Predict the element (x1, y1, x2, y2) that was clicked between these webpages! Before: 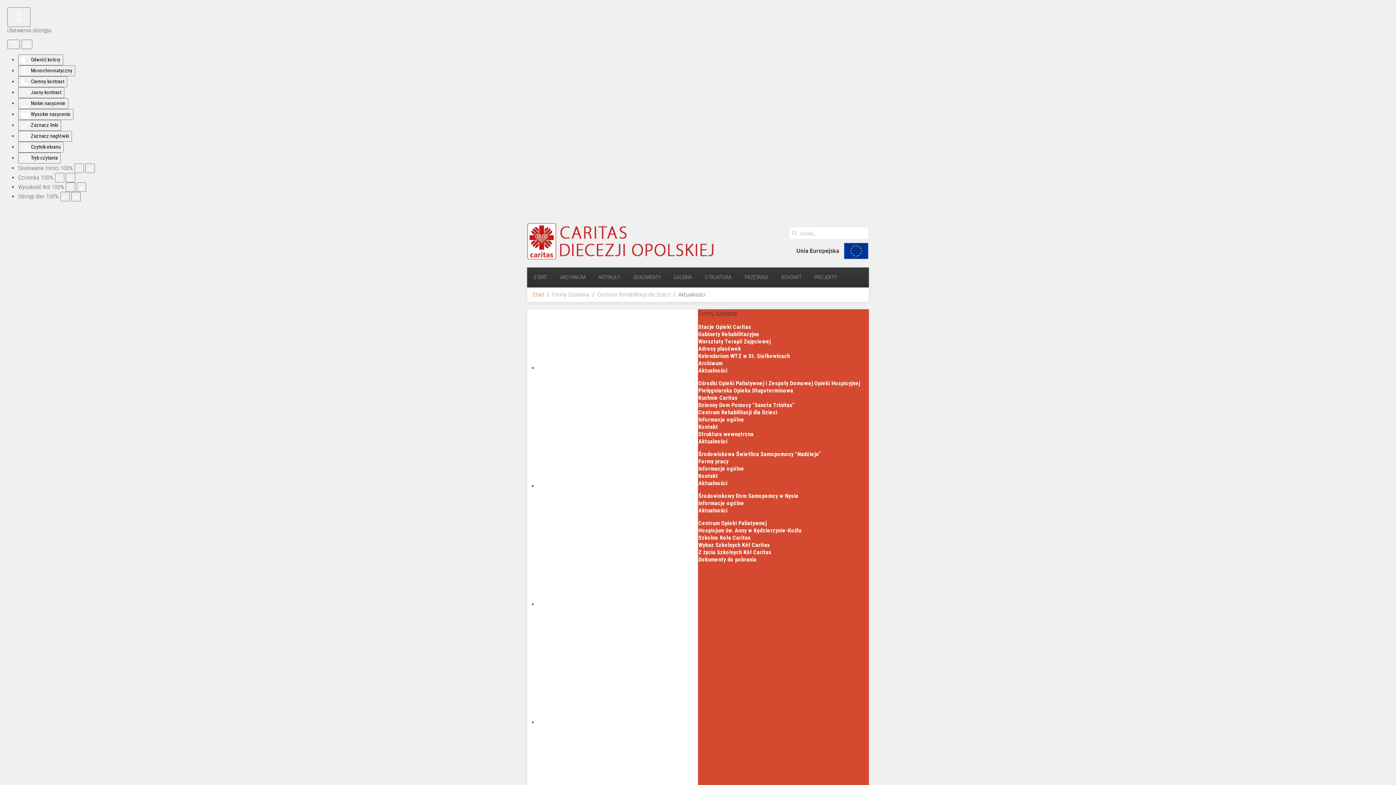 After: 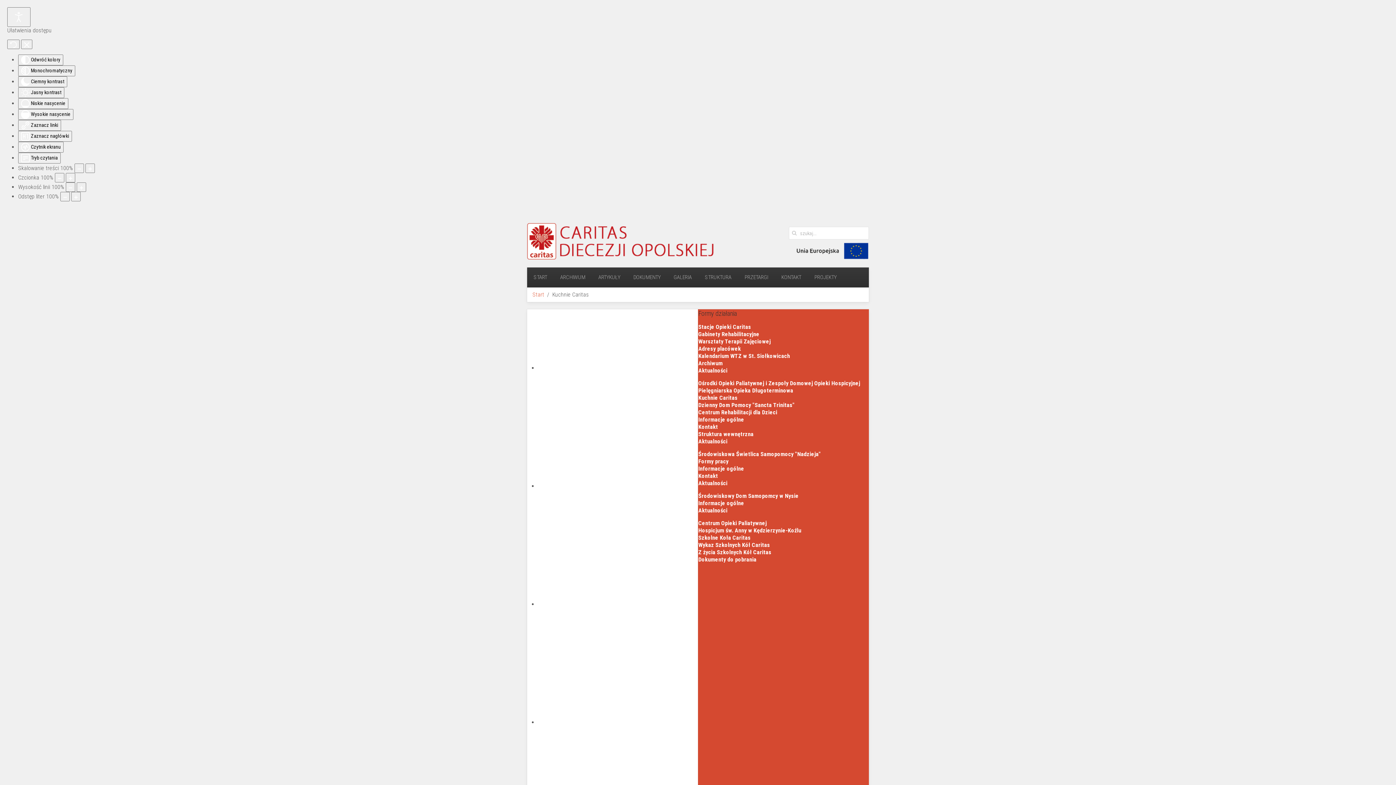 Action: label: Kuchnie Caritas bbox: (698, 394, 737, 401)